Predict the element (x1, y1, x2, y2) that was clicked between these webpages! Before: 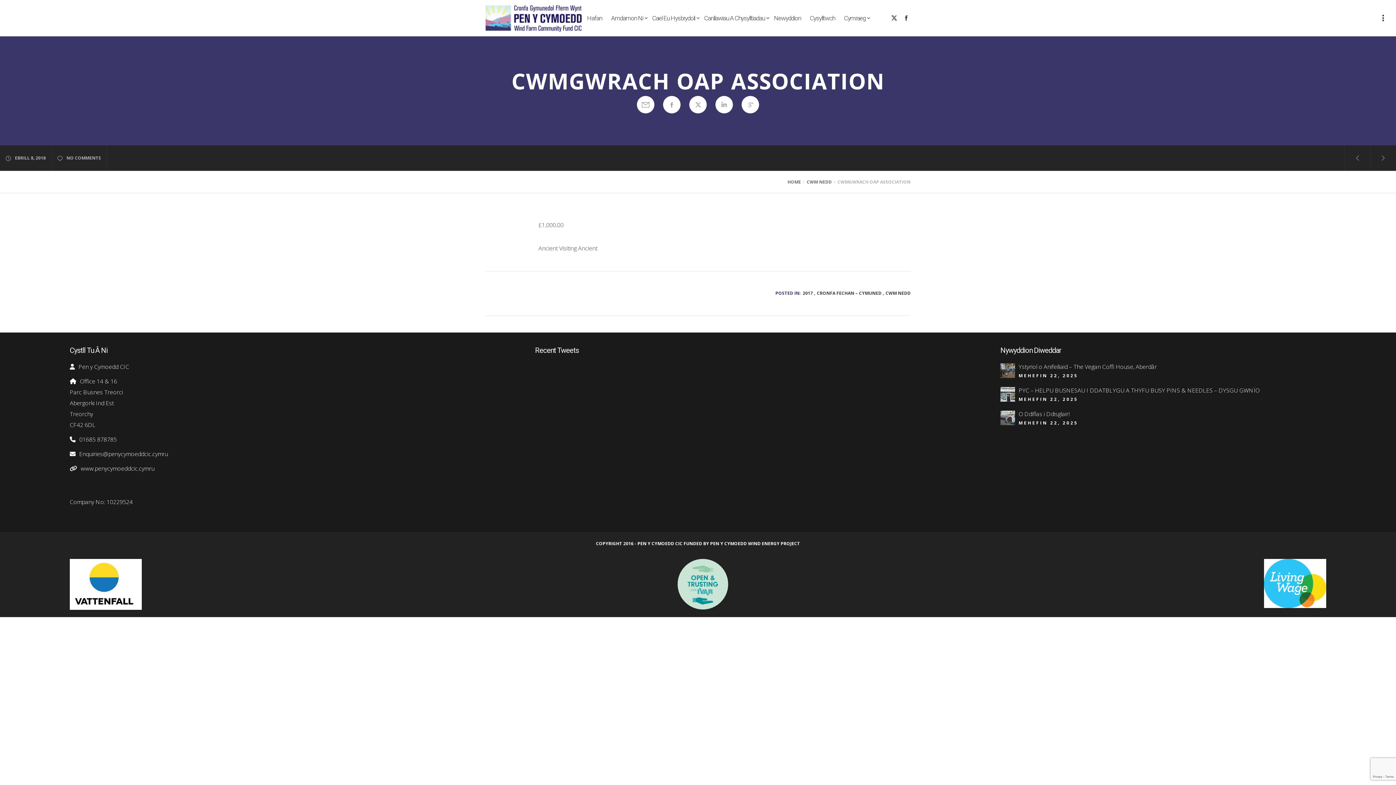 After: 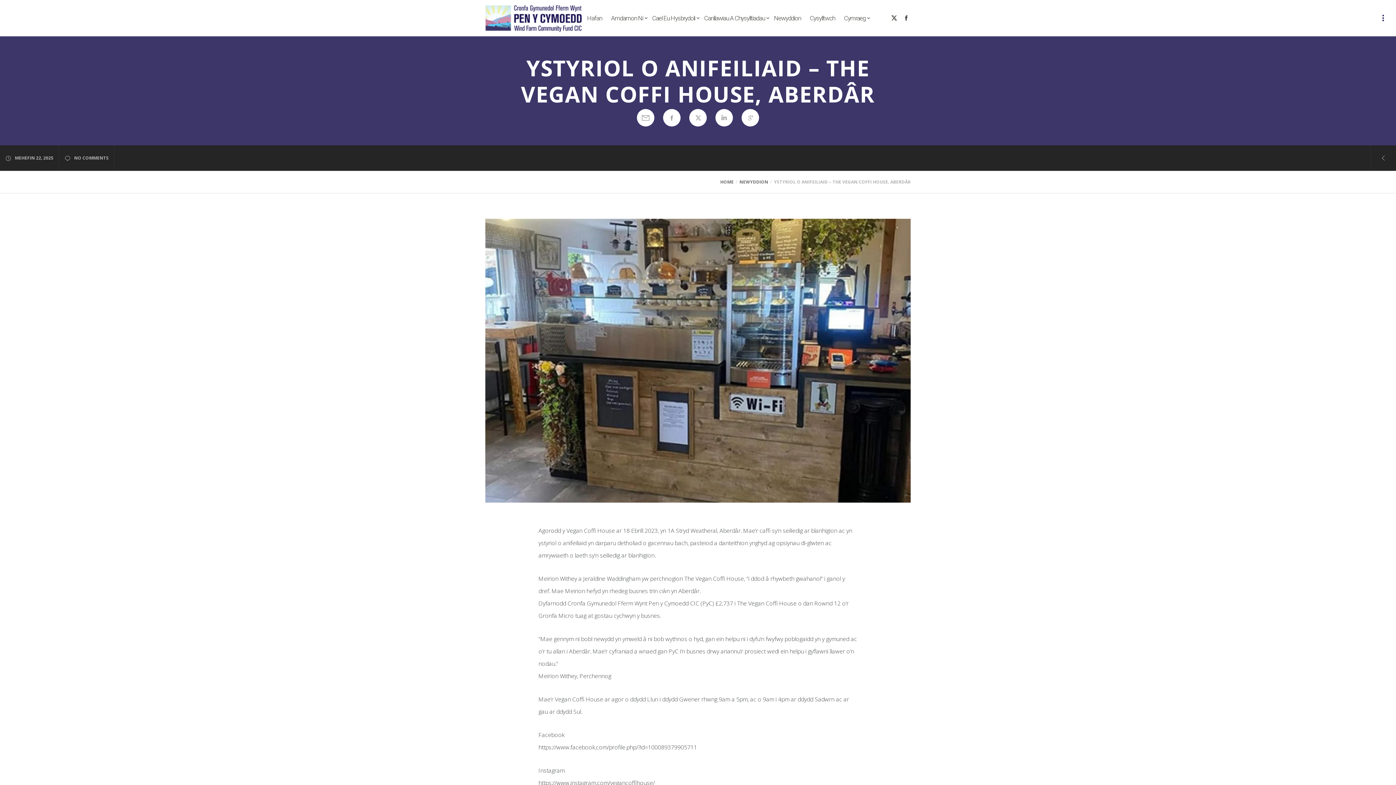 Action: bbox: (1018, 362, 1157, 370) label: Ystyriol o Anifeiliaid – The Vegan Coffi House, Aberdâr